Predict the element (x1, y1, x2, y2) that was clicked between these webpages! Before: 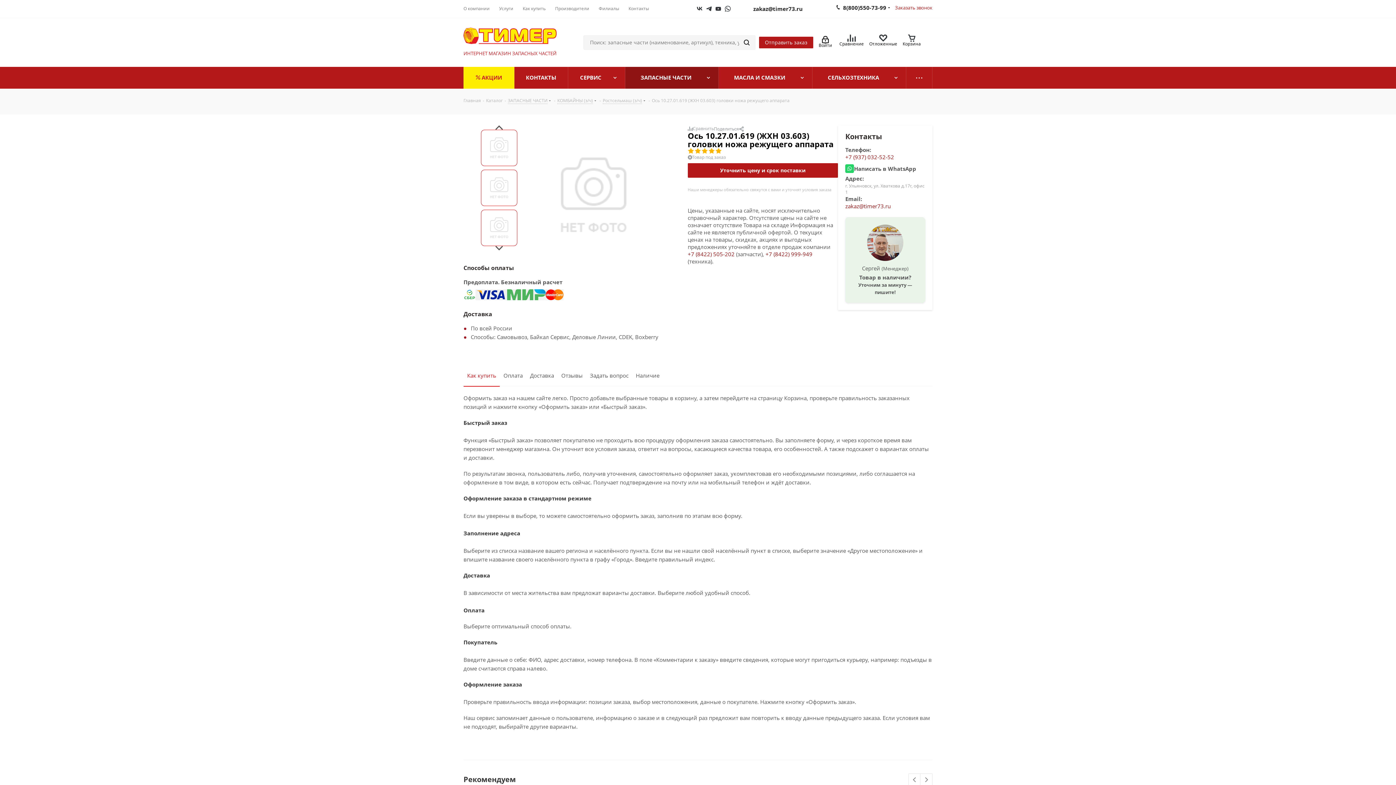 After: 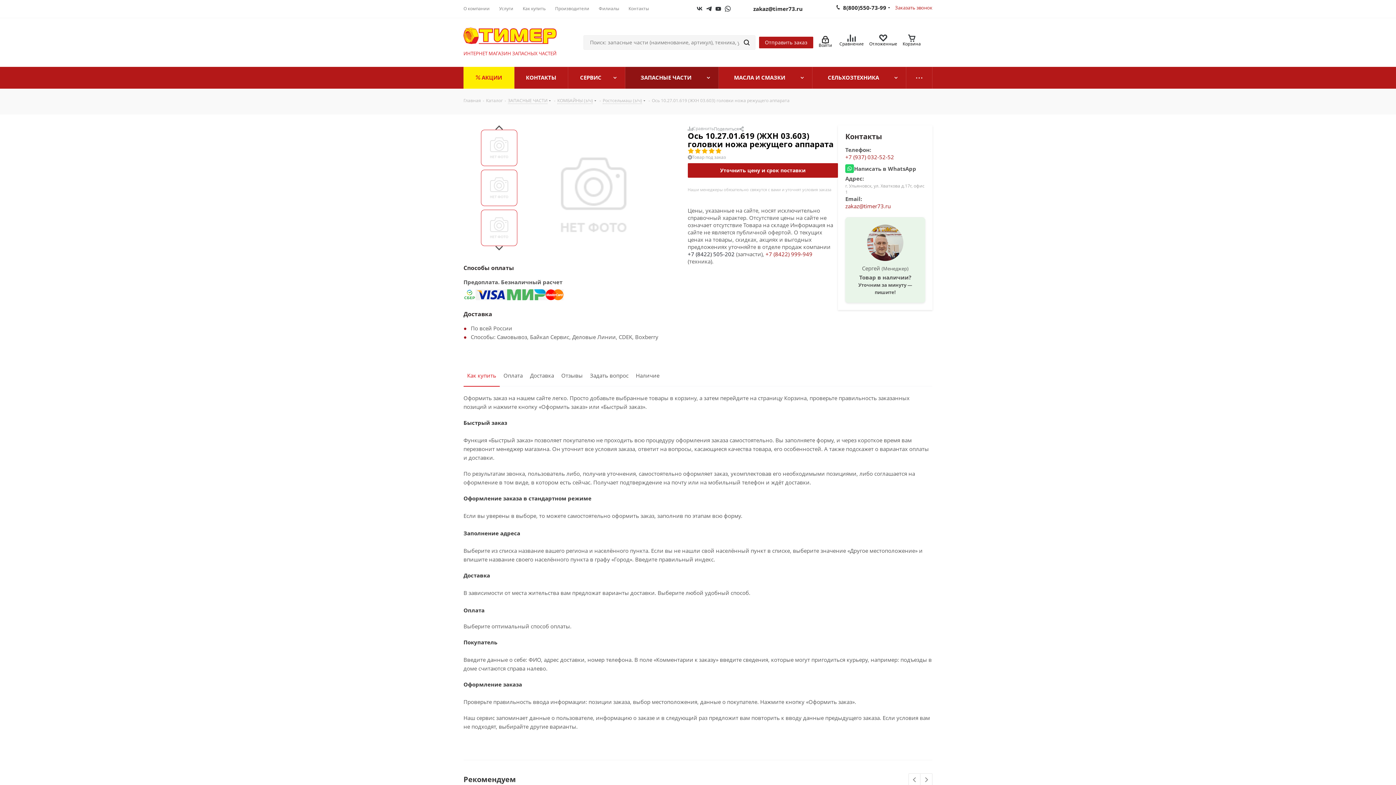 Action: bbox: (687, 250, 734, 257) label: +7 (8422) 505-202